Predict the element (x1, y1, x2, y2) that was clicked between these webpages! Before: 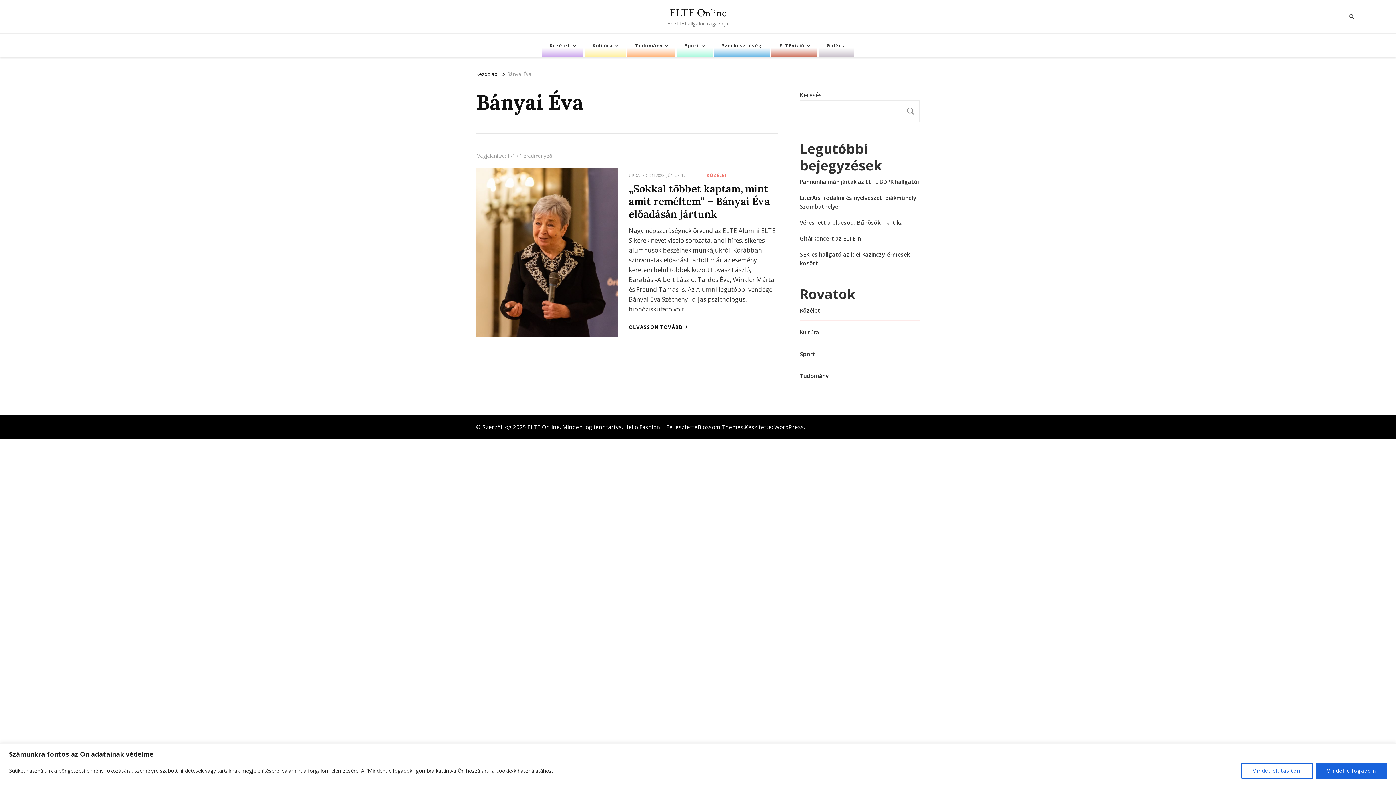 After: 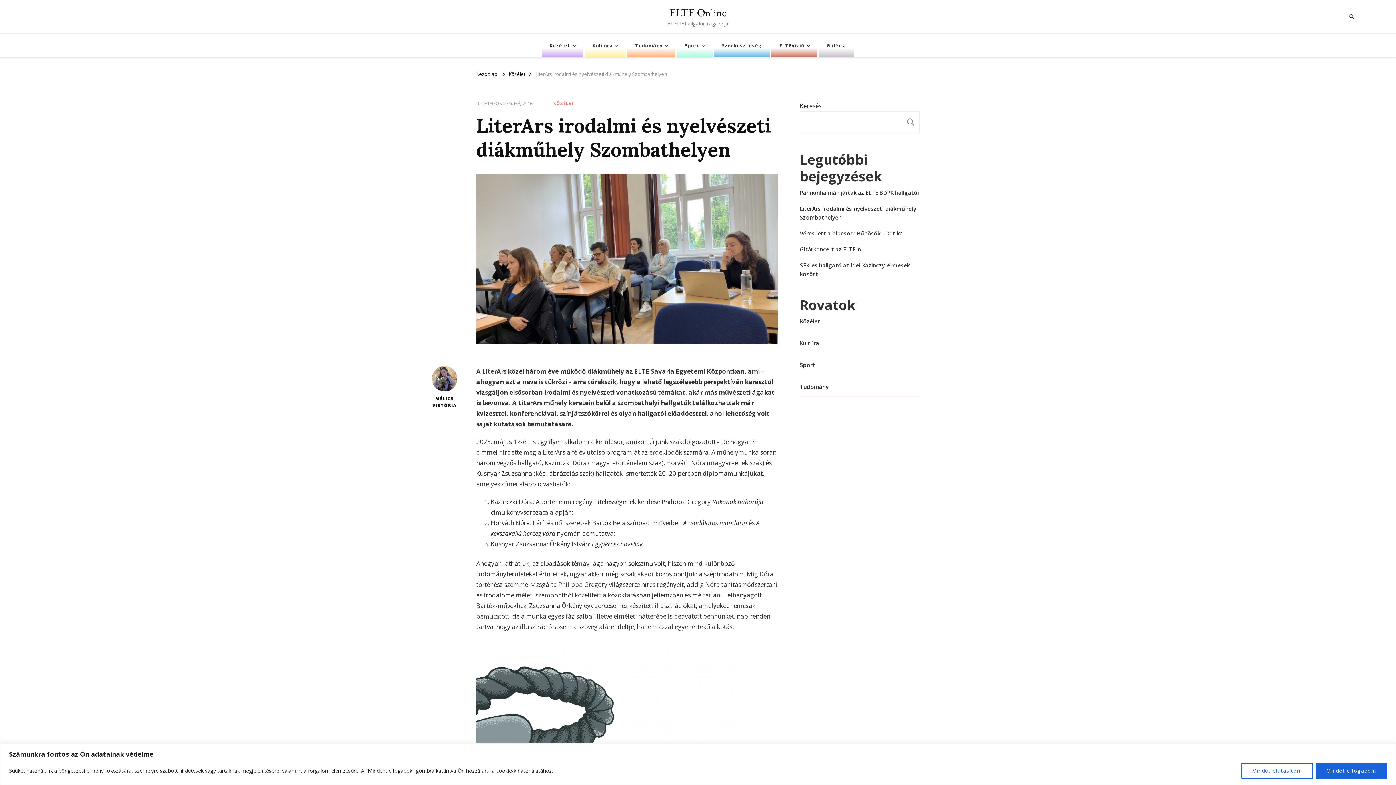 Action: label: LiterArs irodalmi és nyelvészeti diákműhely Szombathelyen bbox: (800, 193, 920, 210)